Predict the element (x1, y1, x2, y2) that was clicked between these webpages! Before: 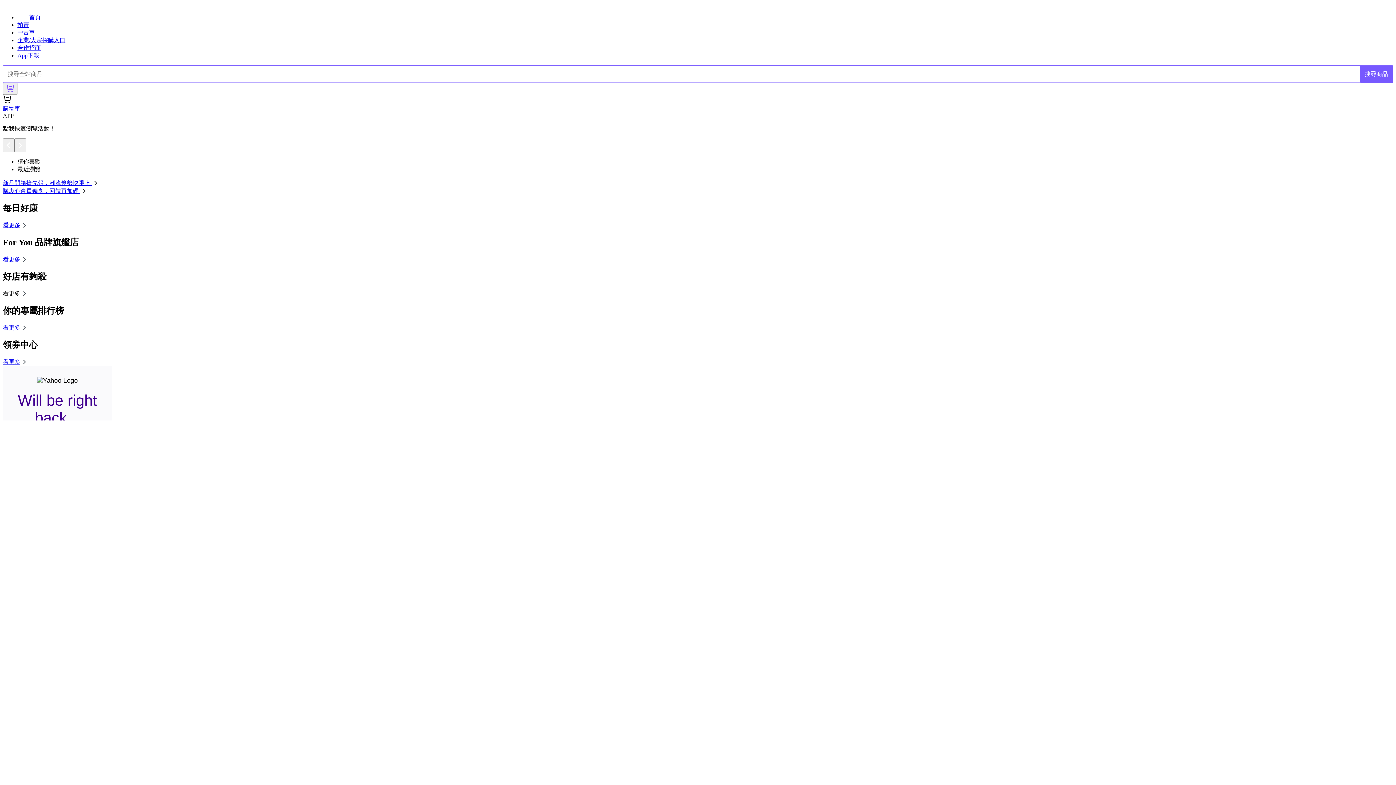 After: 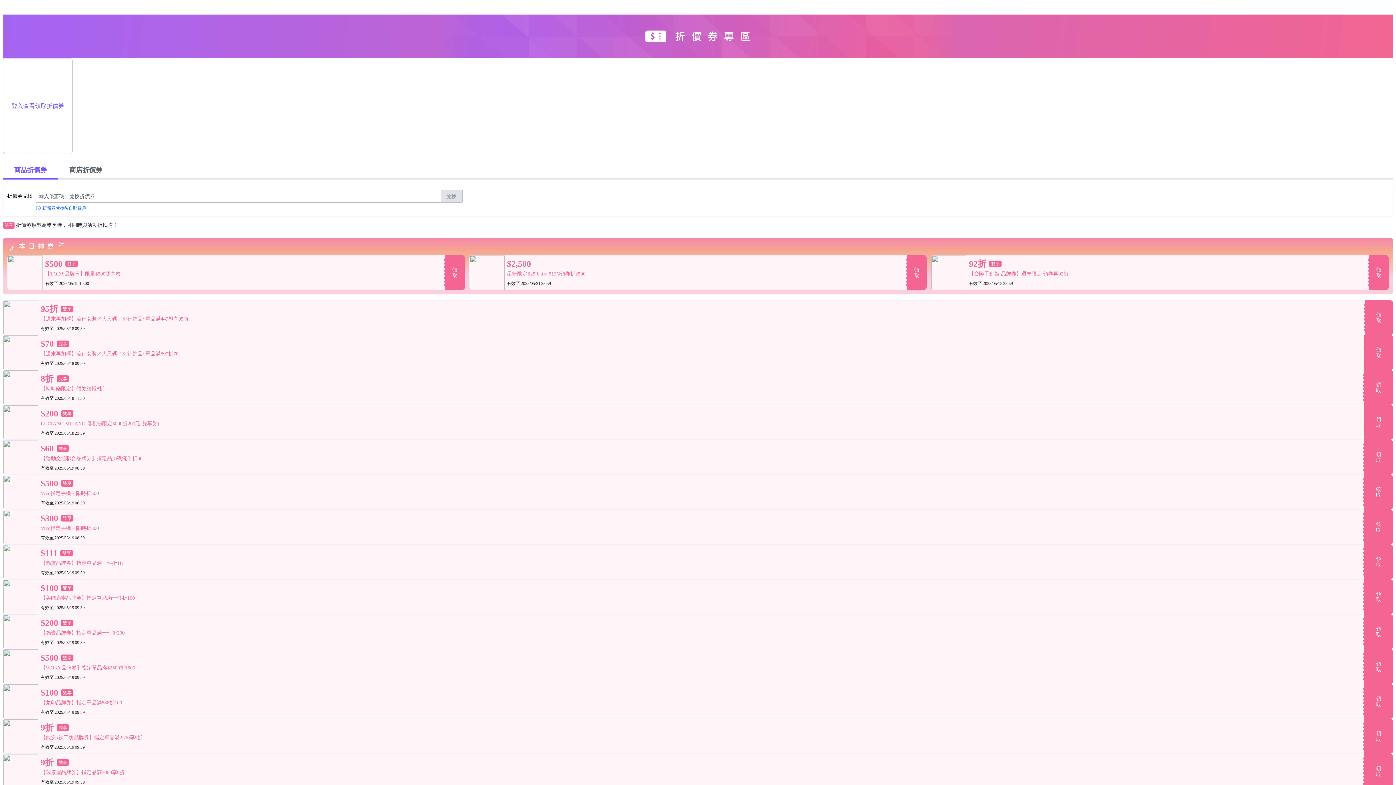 Action: label: 看更多 bbox: (2, 358, 28, 364)